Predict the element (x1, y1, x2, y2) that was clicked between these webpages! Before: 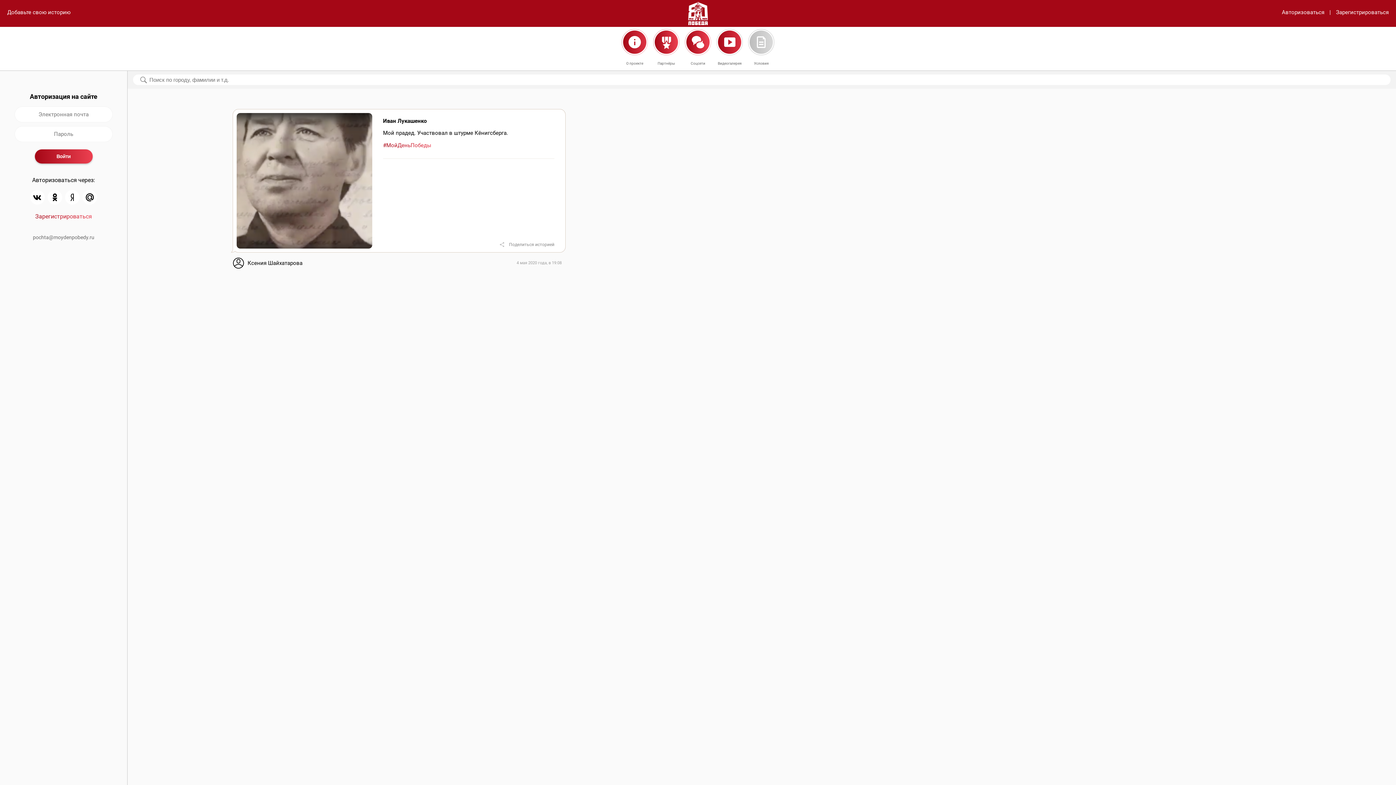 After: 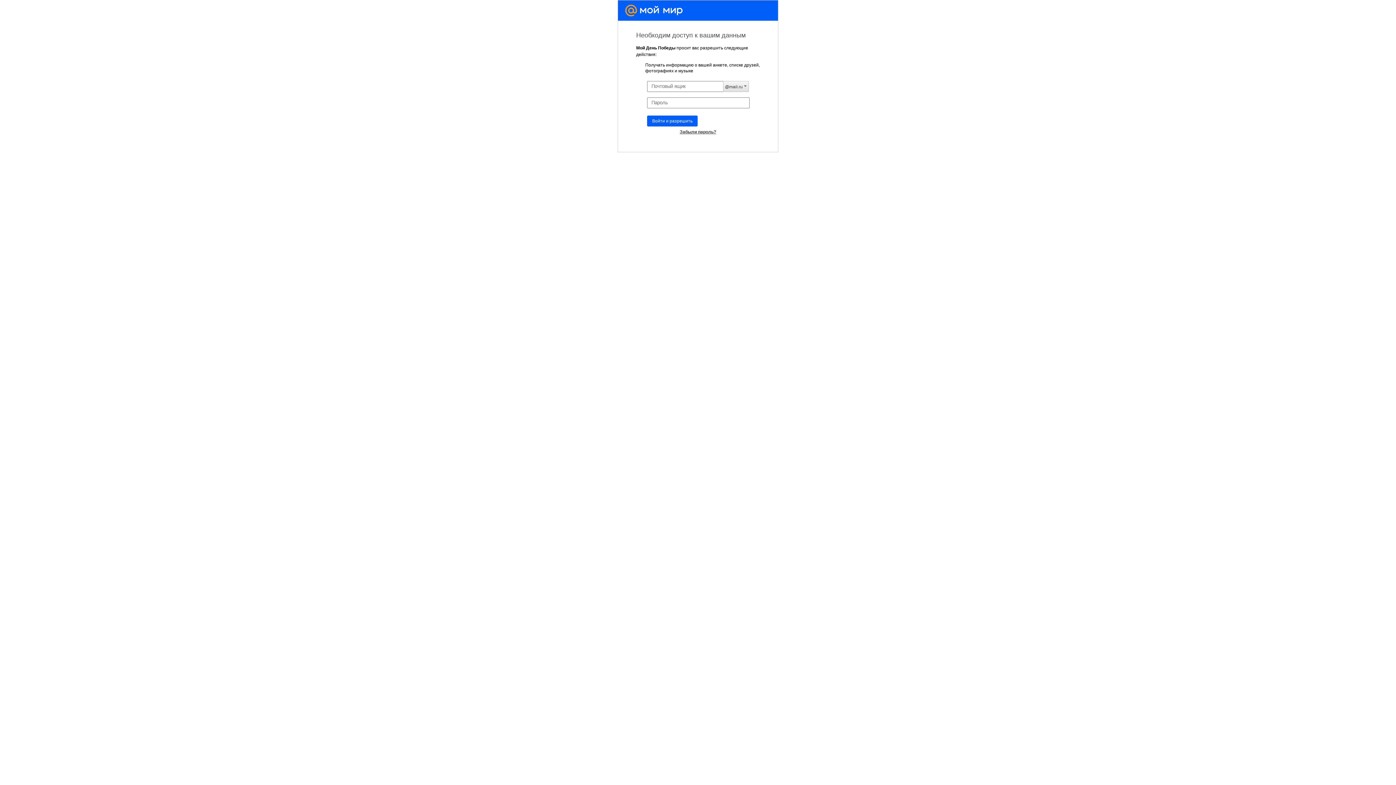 Action: bbox: (82, 199, 97, 206)